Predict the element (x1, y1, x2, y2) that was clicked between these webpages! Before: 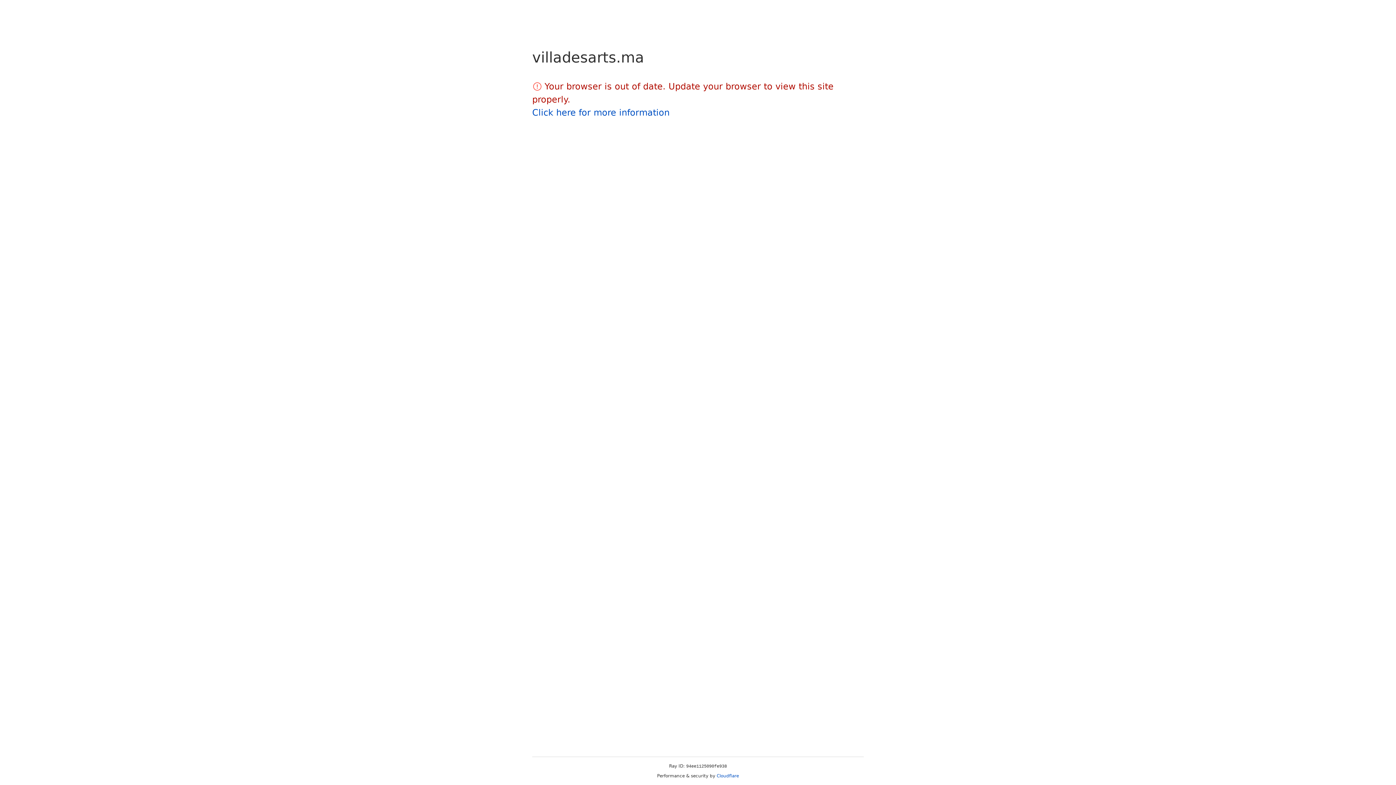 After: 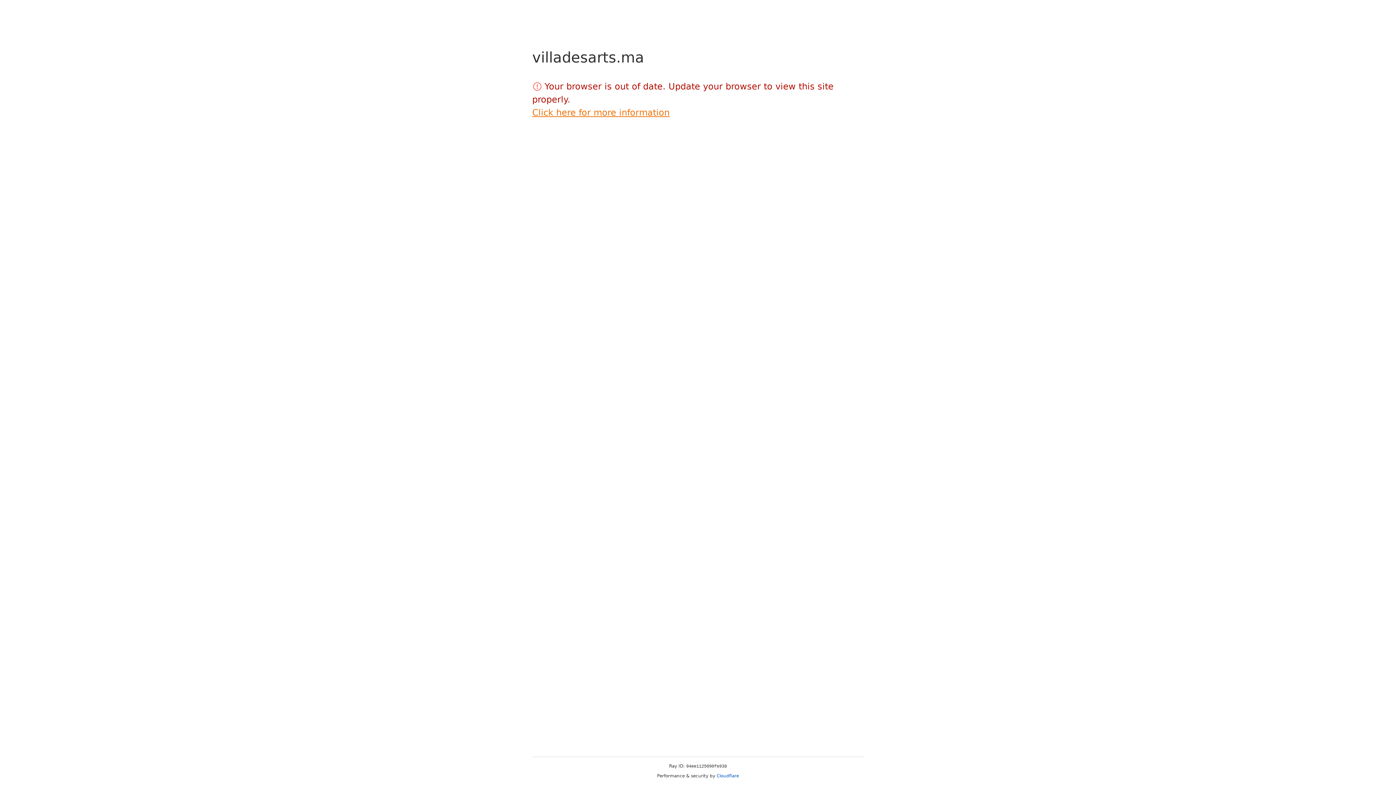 Action: label: Click here for more information bbox: (532, 107, 669, 117)